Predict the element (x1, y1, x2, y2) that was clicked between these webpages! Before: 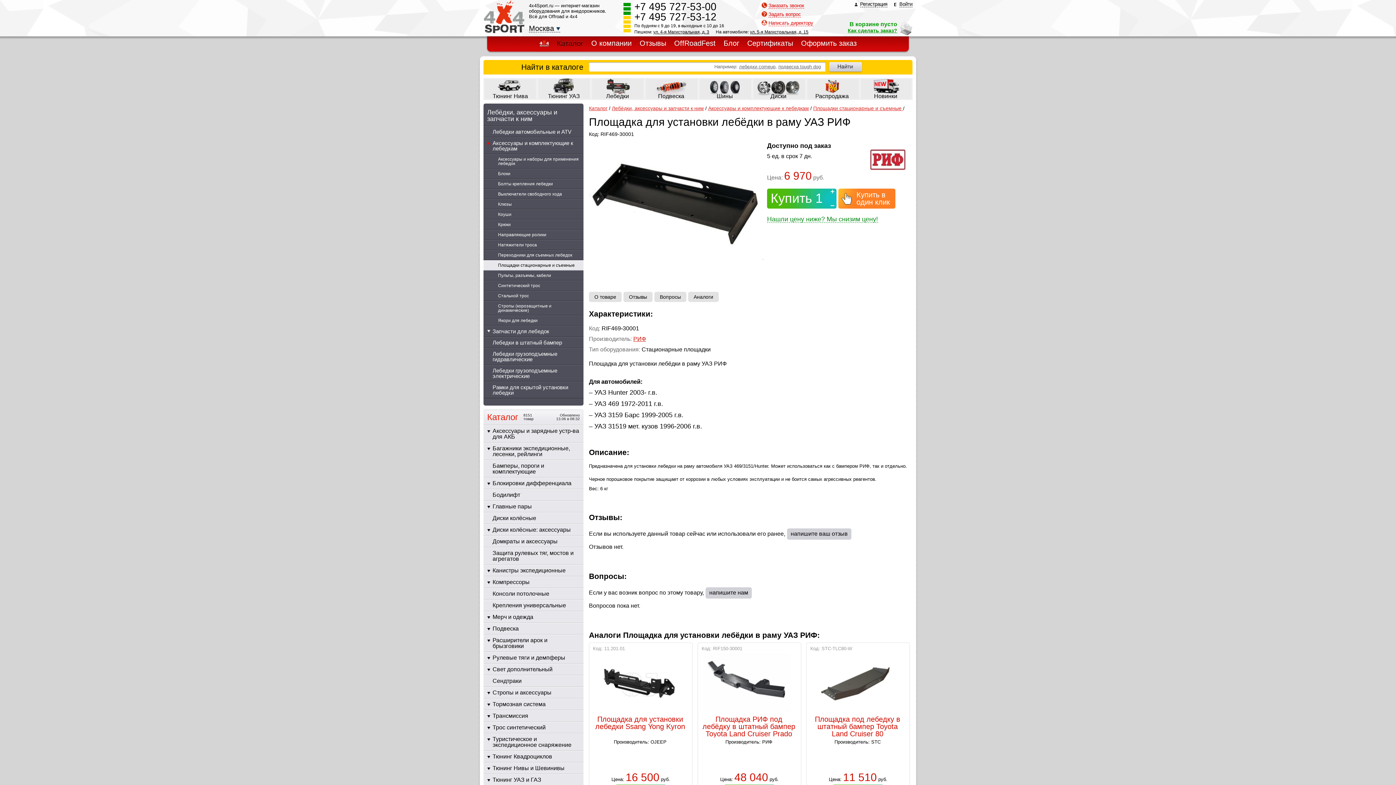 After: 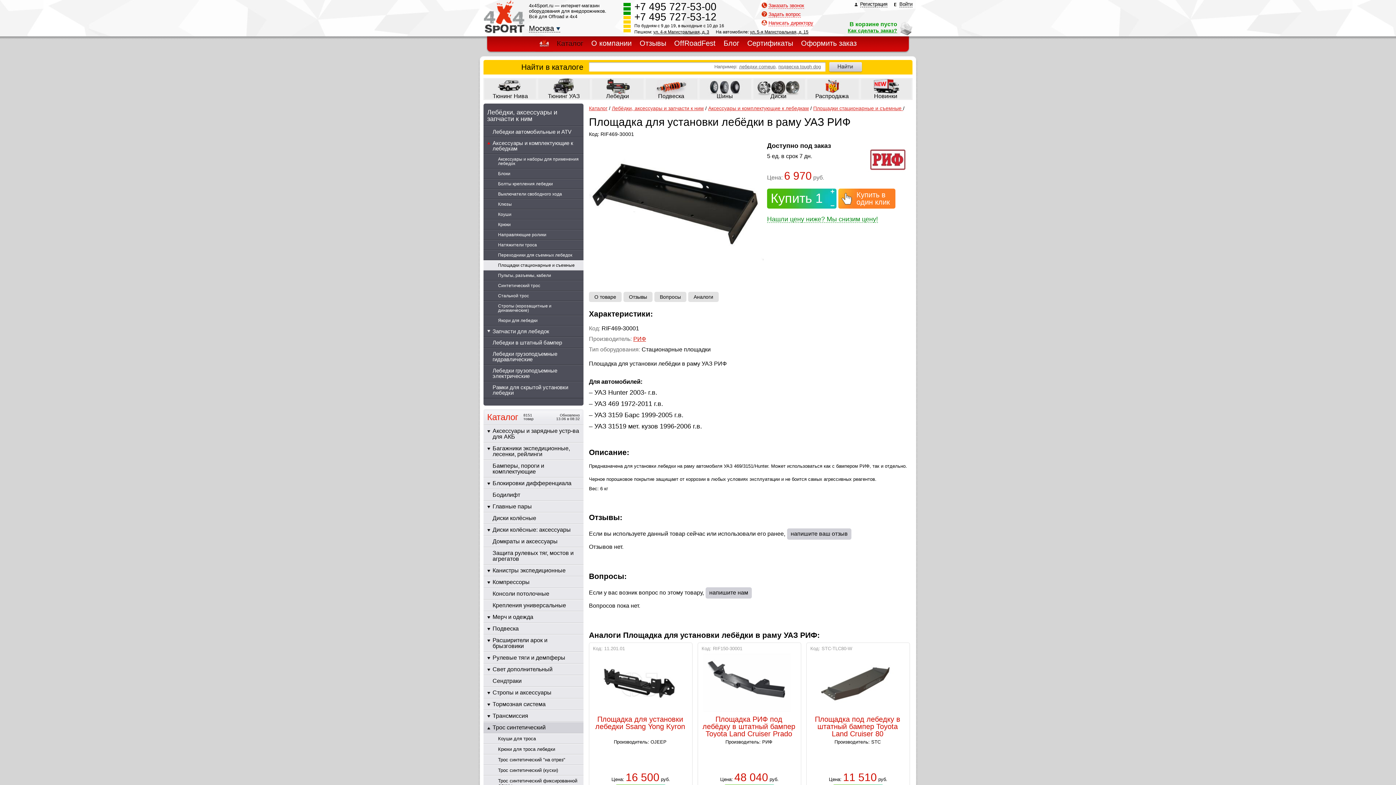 Action: bbox: (483, 723, 492, 732)